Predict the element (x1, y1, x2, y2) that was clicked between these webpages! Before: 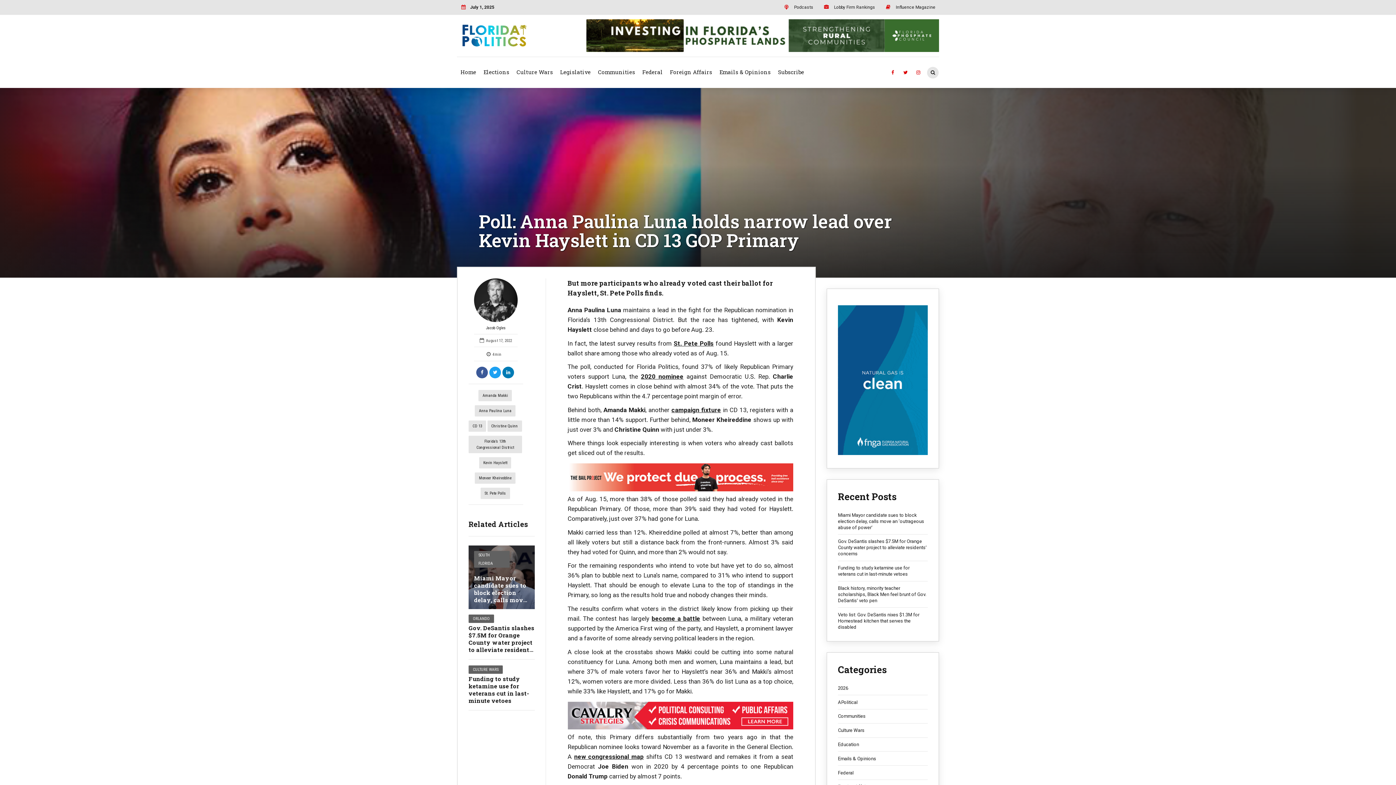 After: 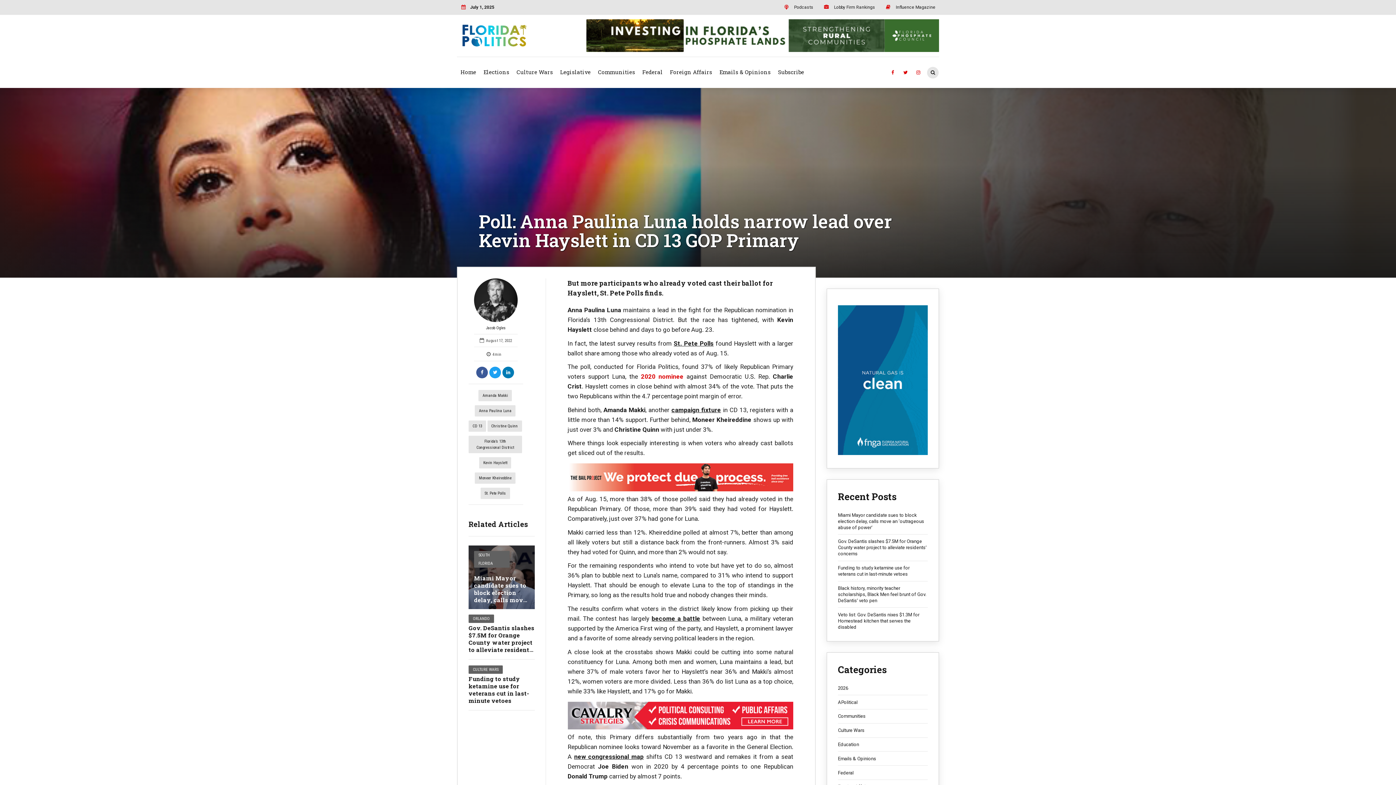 Action: label: 2020 nominee bbox: (641, 373, 683, 380)